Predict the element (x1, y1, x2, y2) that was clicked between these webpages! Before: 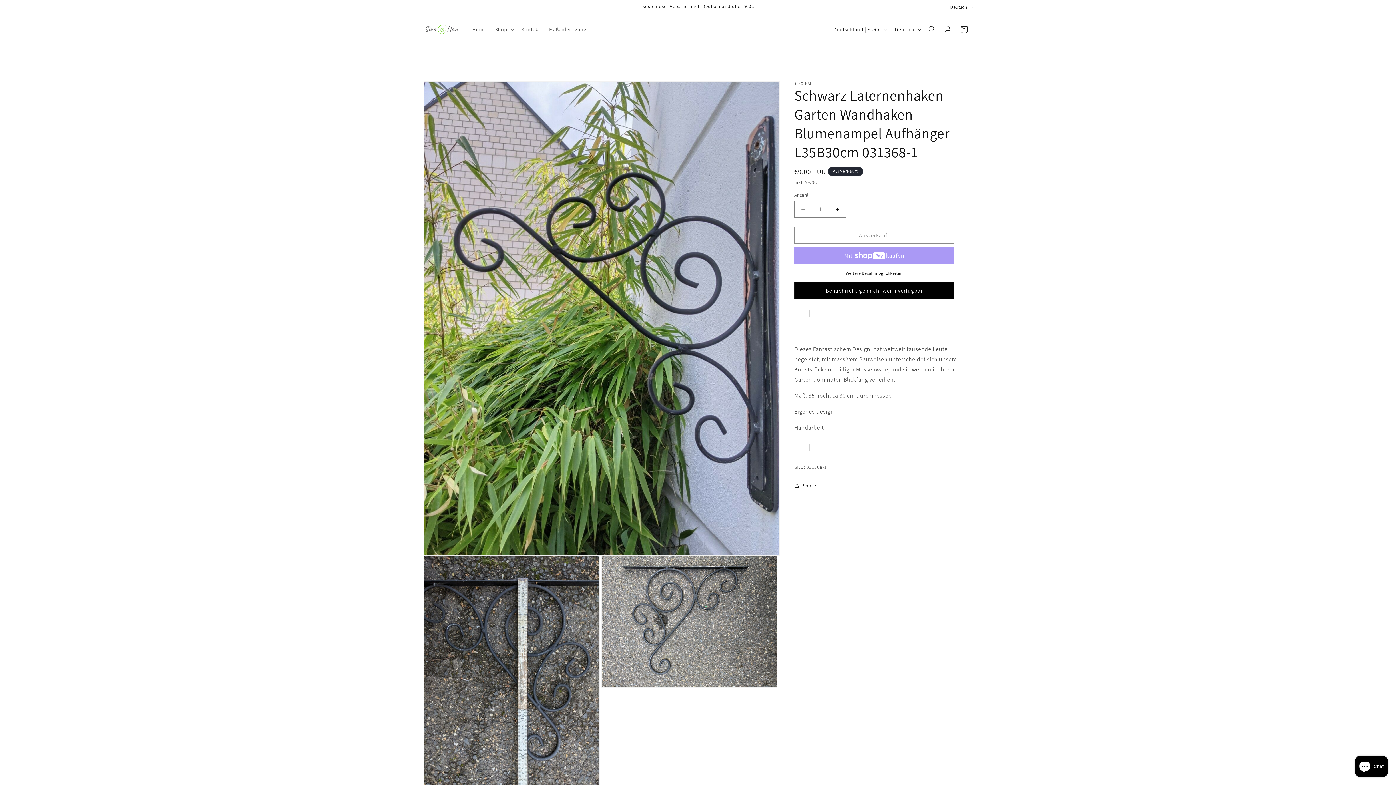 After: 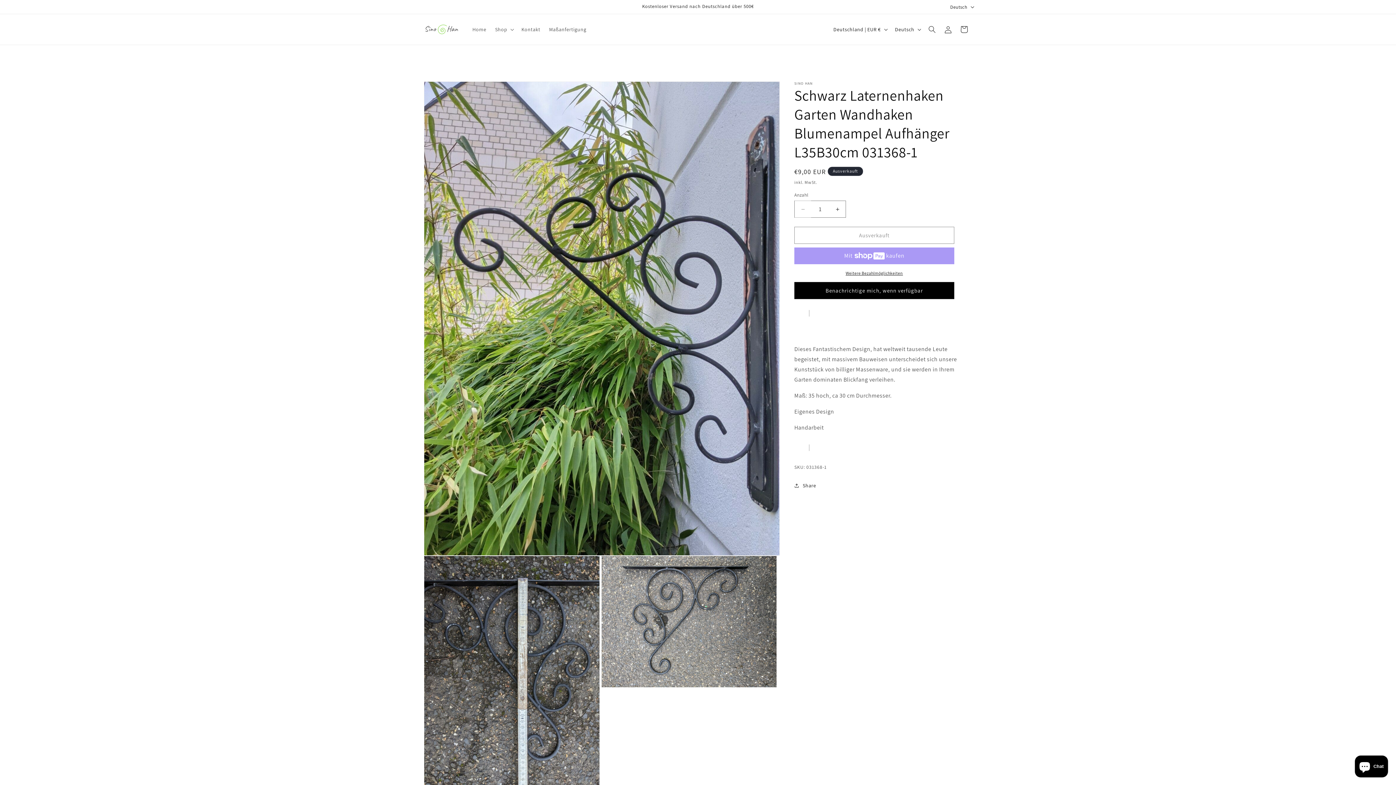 Action: label: Verringere die Menge für Schwarz Laternenhaken Garten Wandhaken Blumenampel Aufhänger L35B30cm 031368-1 bbox: (794, 200, 811, 217)